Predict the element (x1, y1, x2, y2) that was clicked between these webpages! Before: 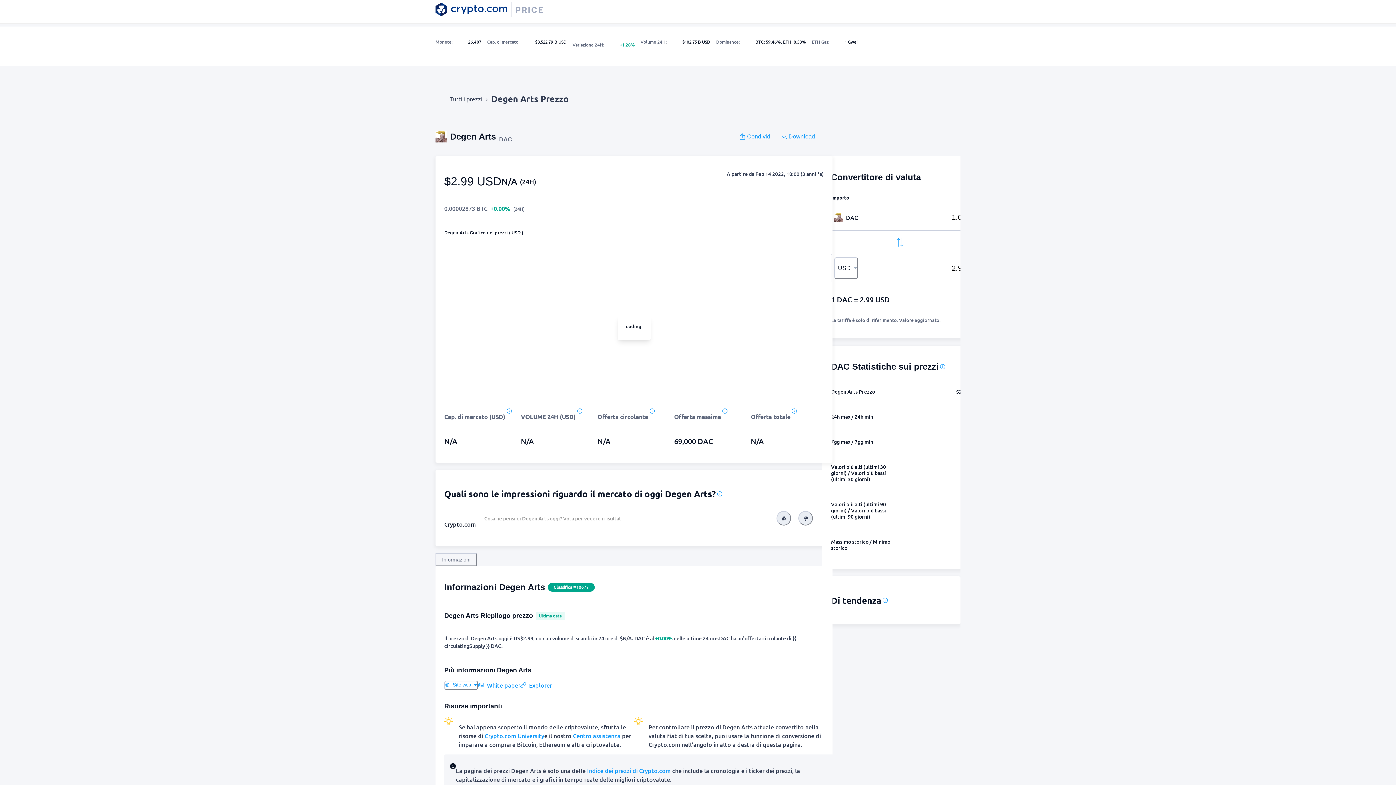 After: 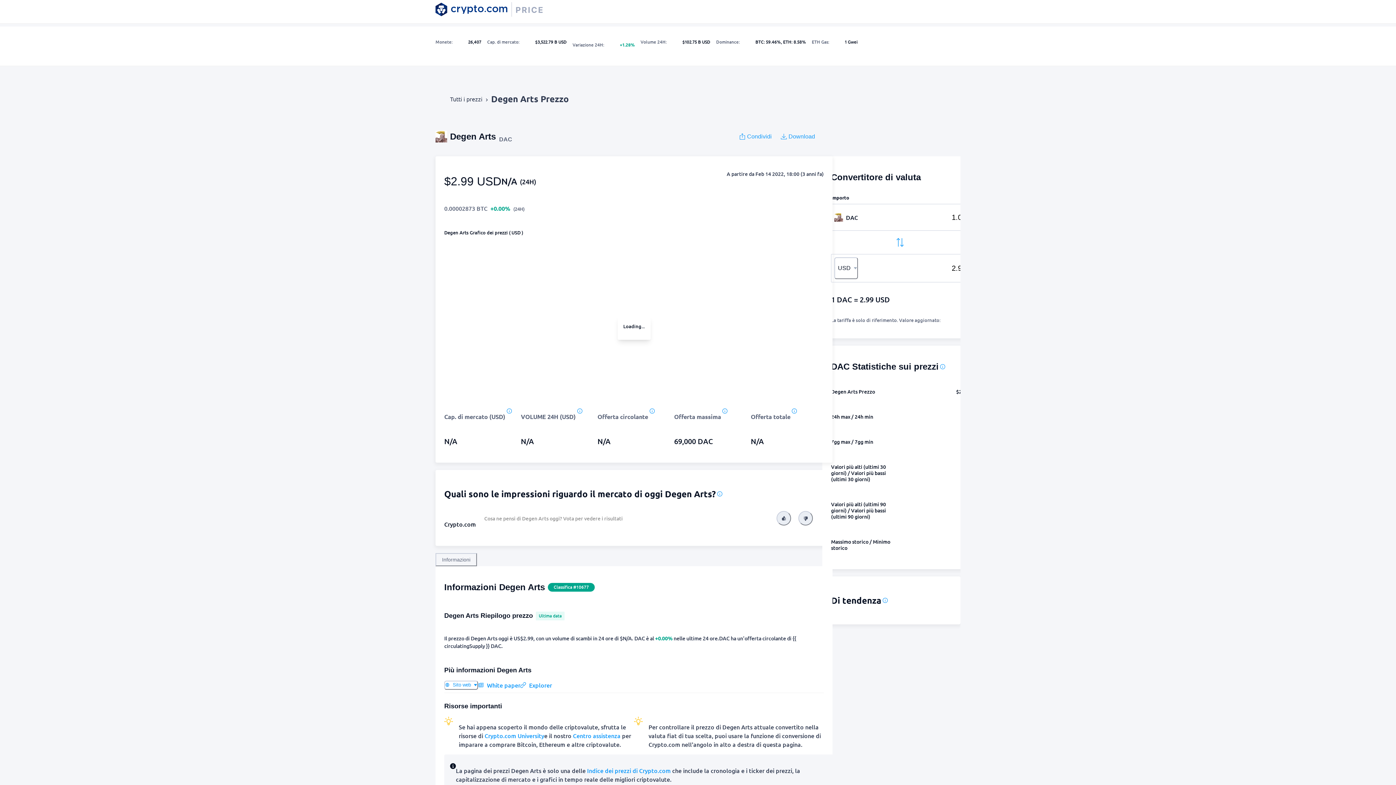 Action: bbox: (435, 553, 477, 566) label: Informazioni